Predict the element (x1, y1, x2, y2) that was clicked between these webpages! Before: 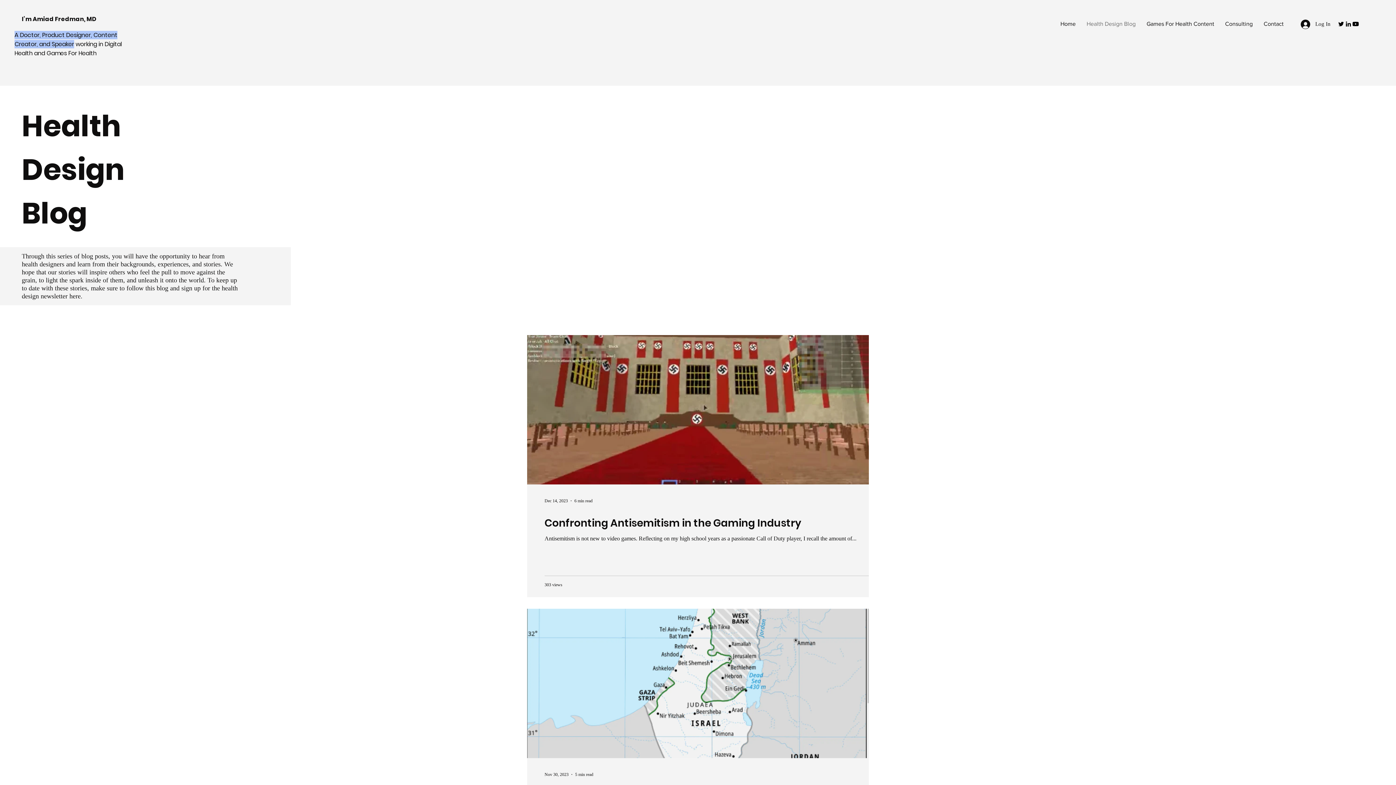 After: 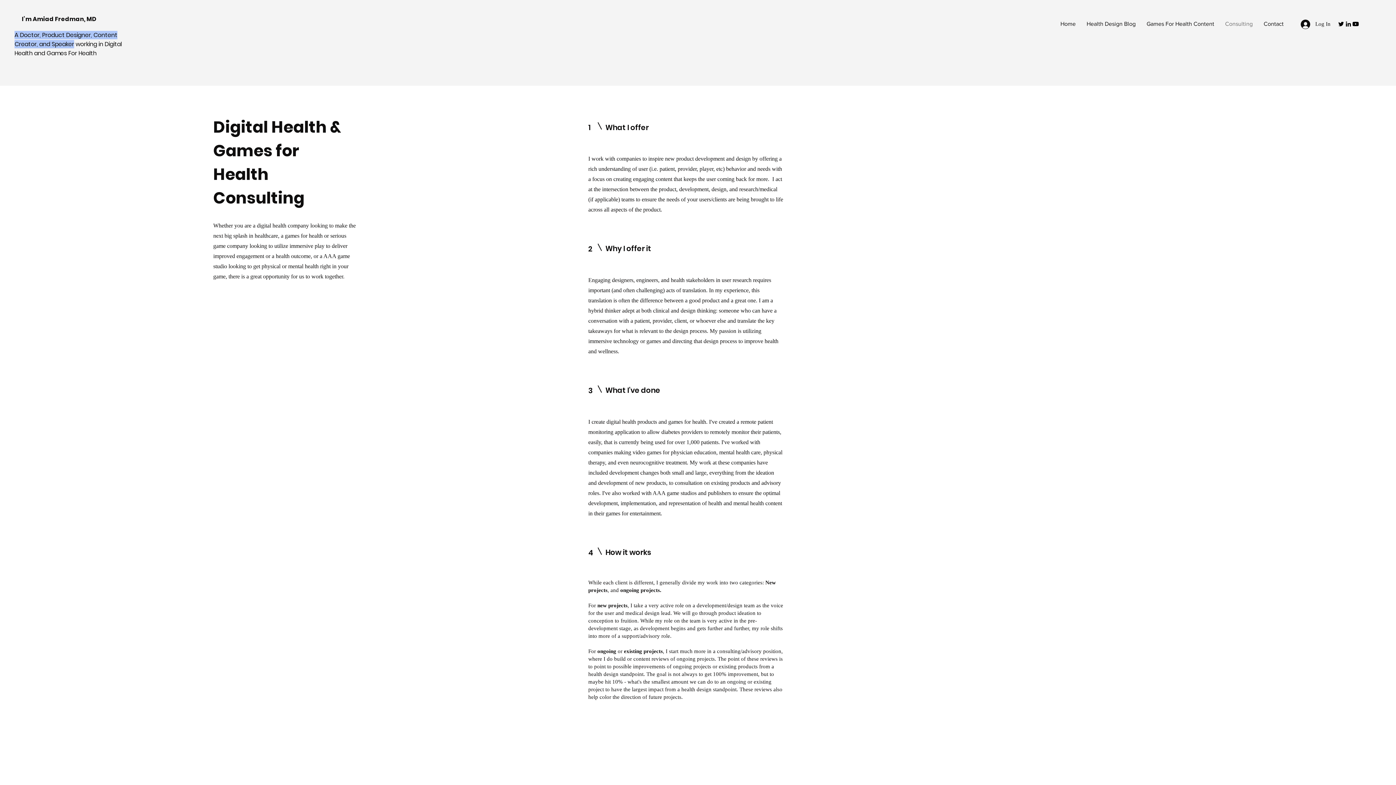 Action: label: Consulting bbox: (1220, 19, 1258, 28)